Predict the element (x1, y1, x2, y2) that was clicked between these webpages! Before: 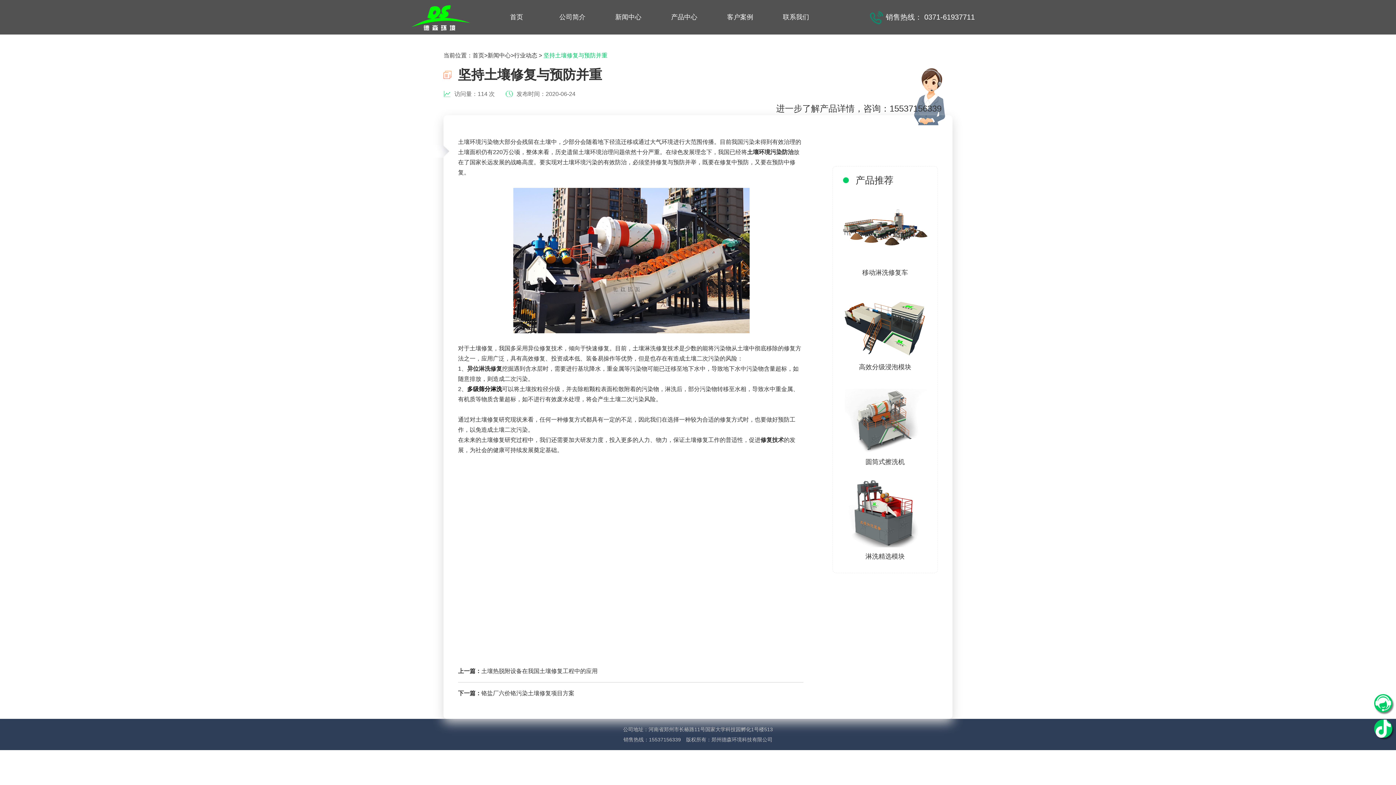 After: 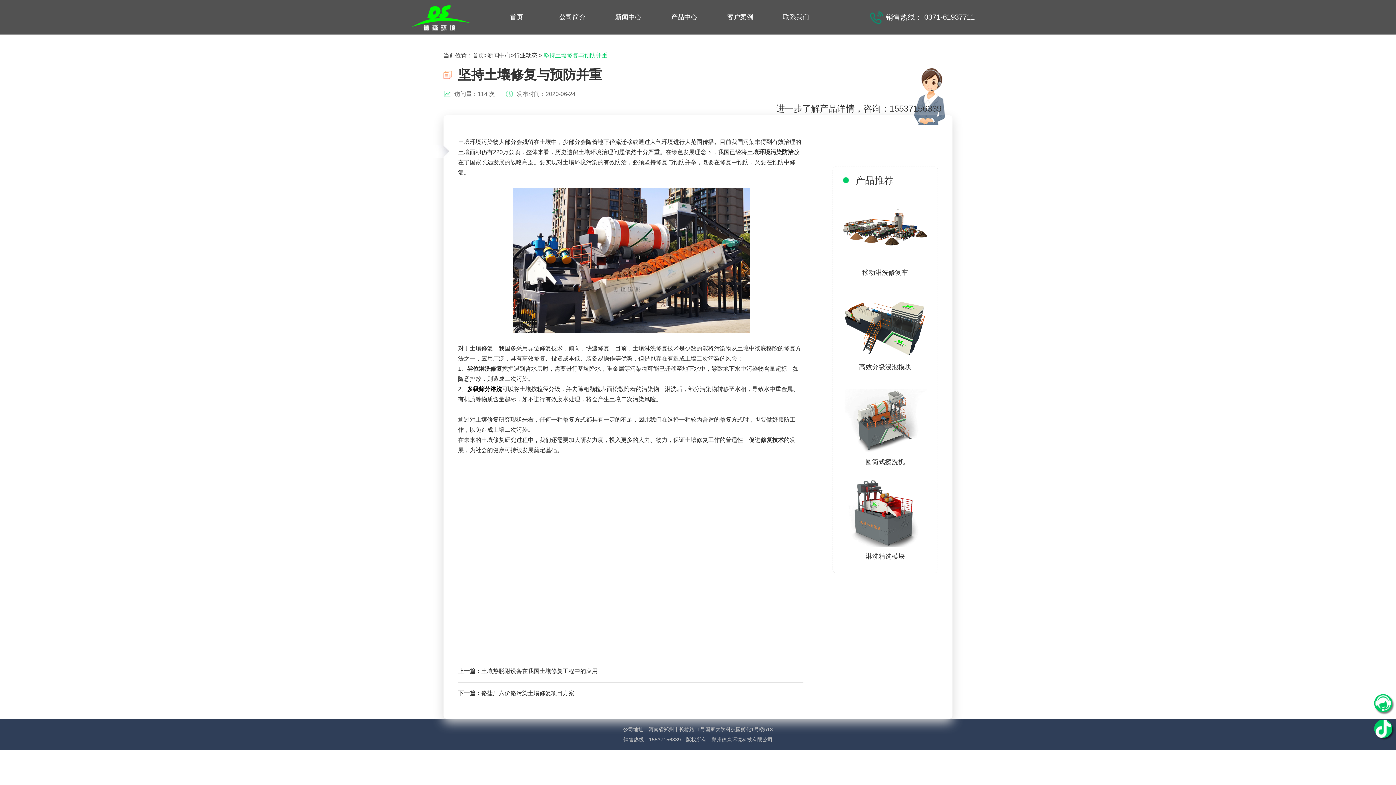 Action: bbox: (1374, 700, 1392, 706)